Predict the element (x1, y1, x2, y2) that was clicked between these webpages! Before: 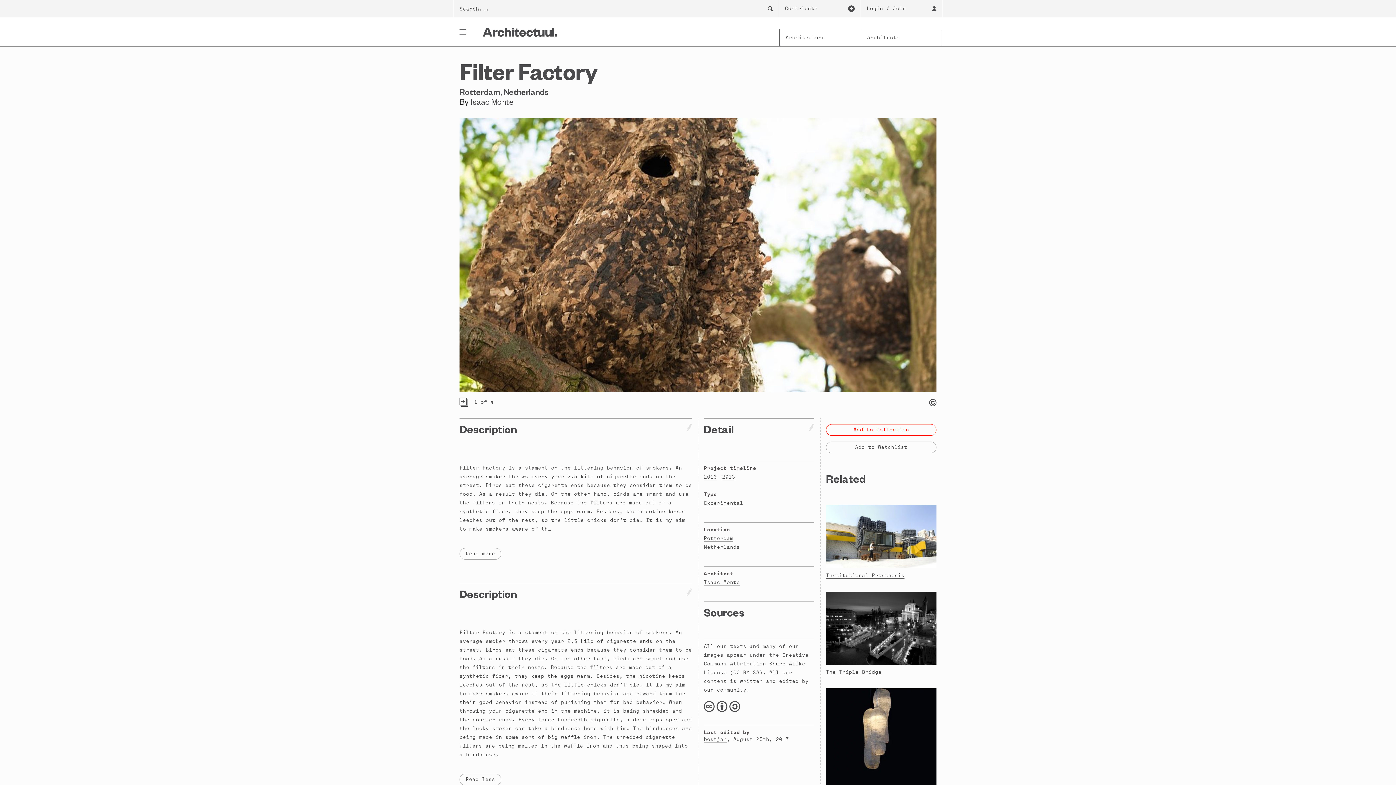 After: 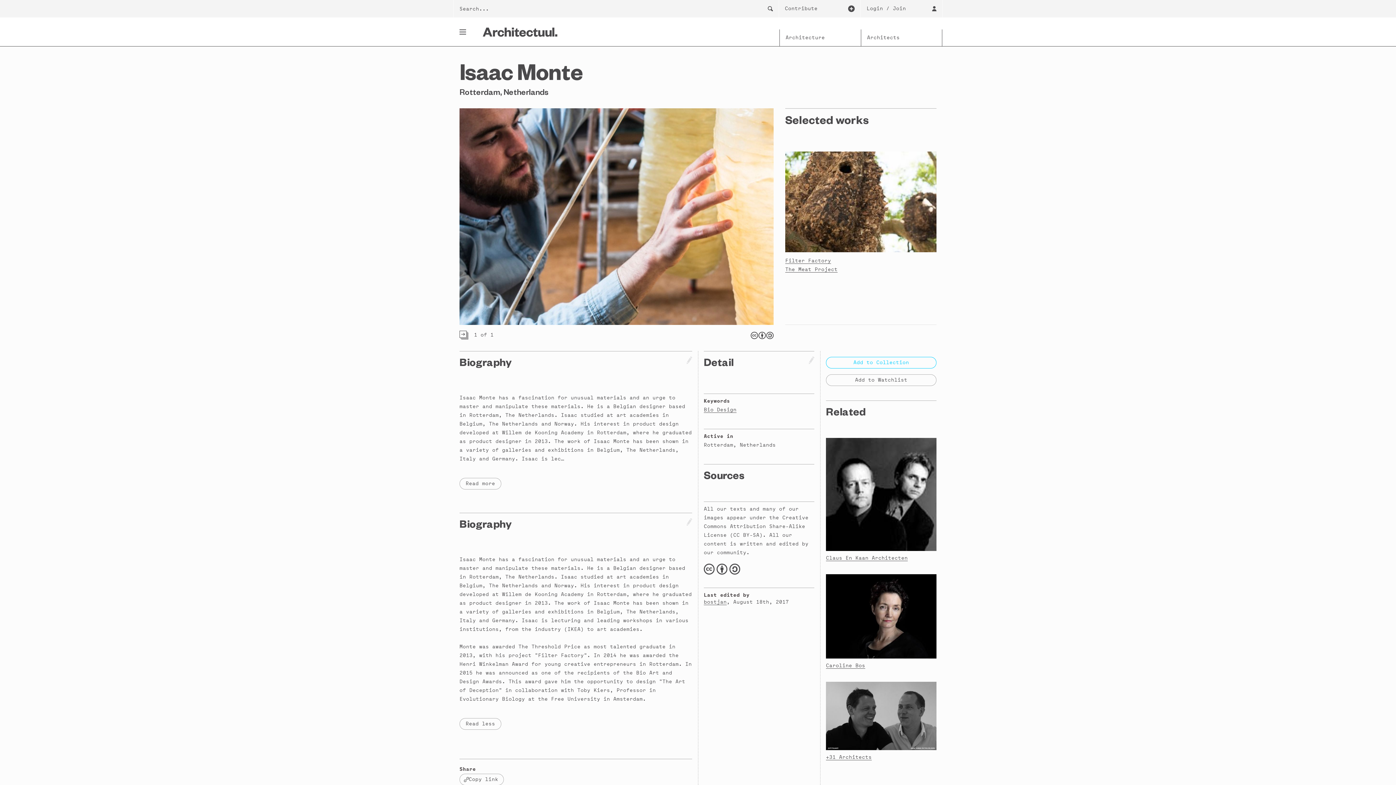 Action: label: Isaac Monte bbox: (704, 578, 740, 587)